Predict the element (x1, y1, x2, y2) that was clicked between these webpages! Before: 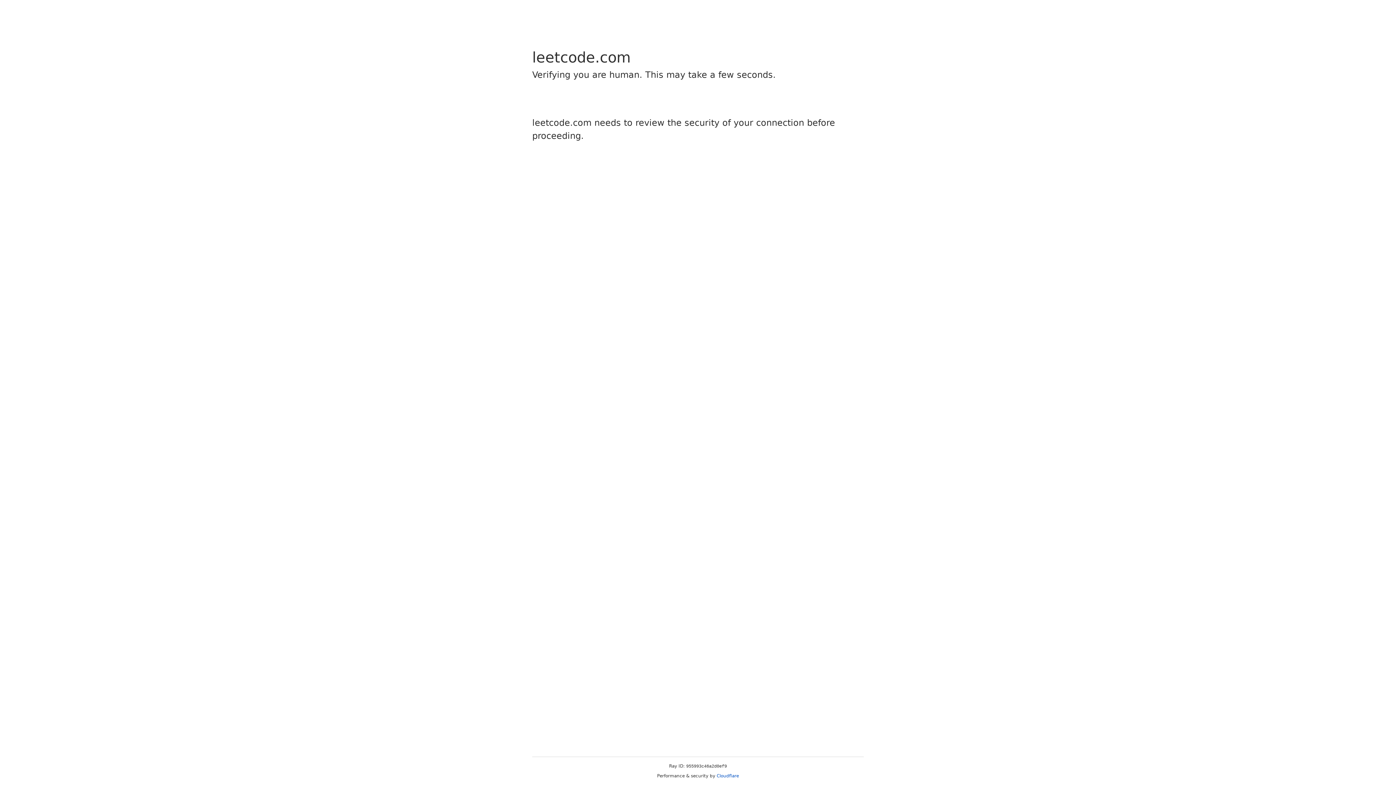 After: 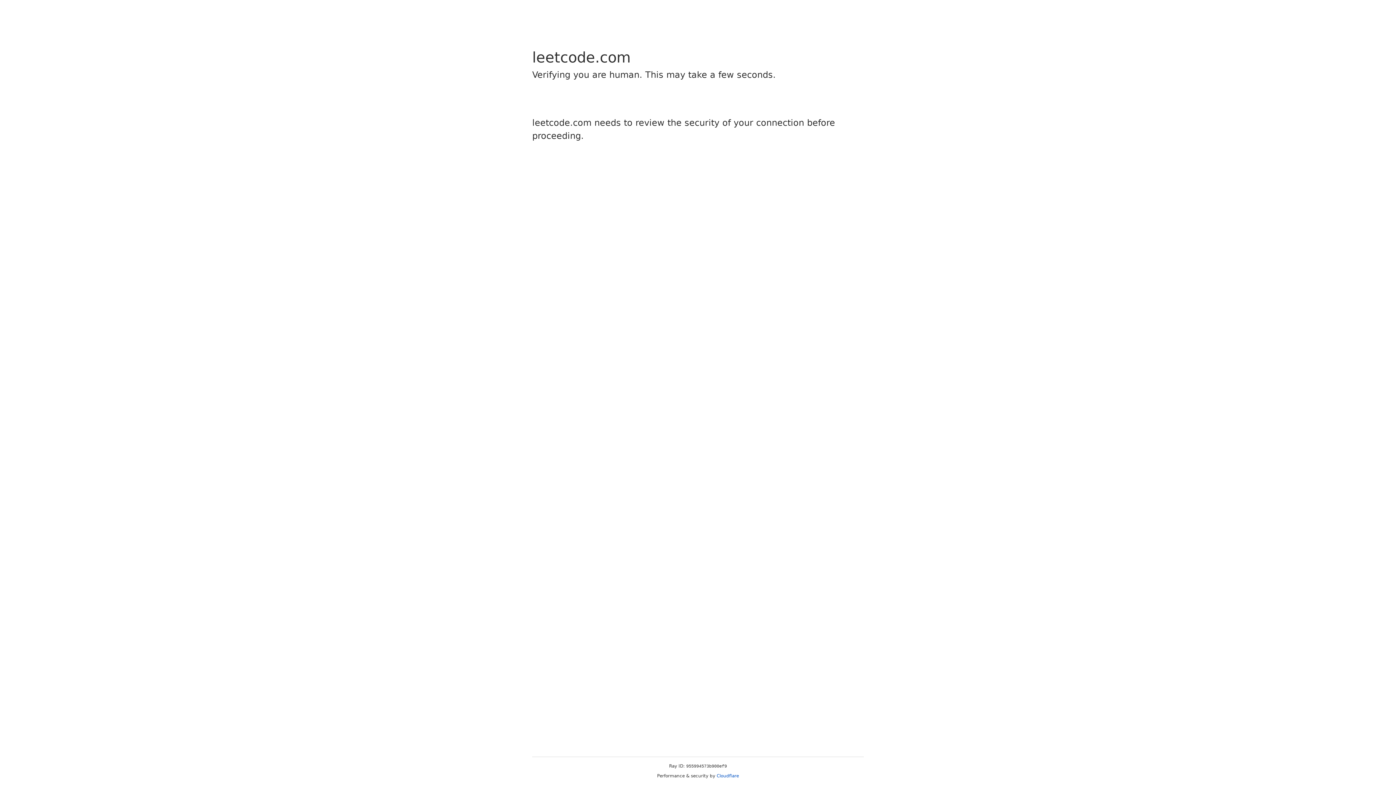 Action: label: Cloudflare bbox: (716, 773, 739, 778)